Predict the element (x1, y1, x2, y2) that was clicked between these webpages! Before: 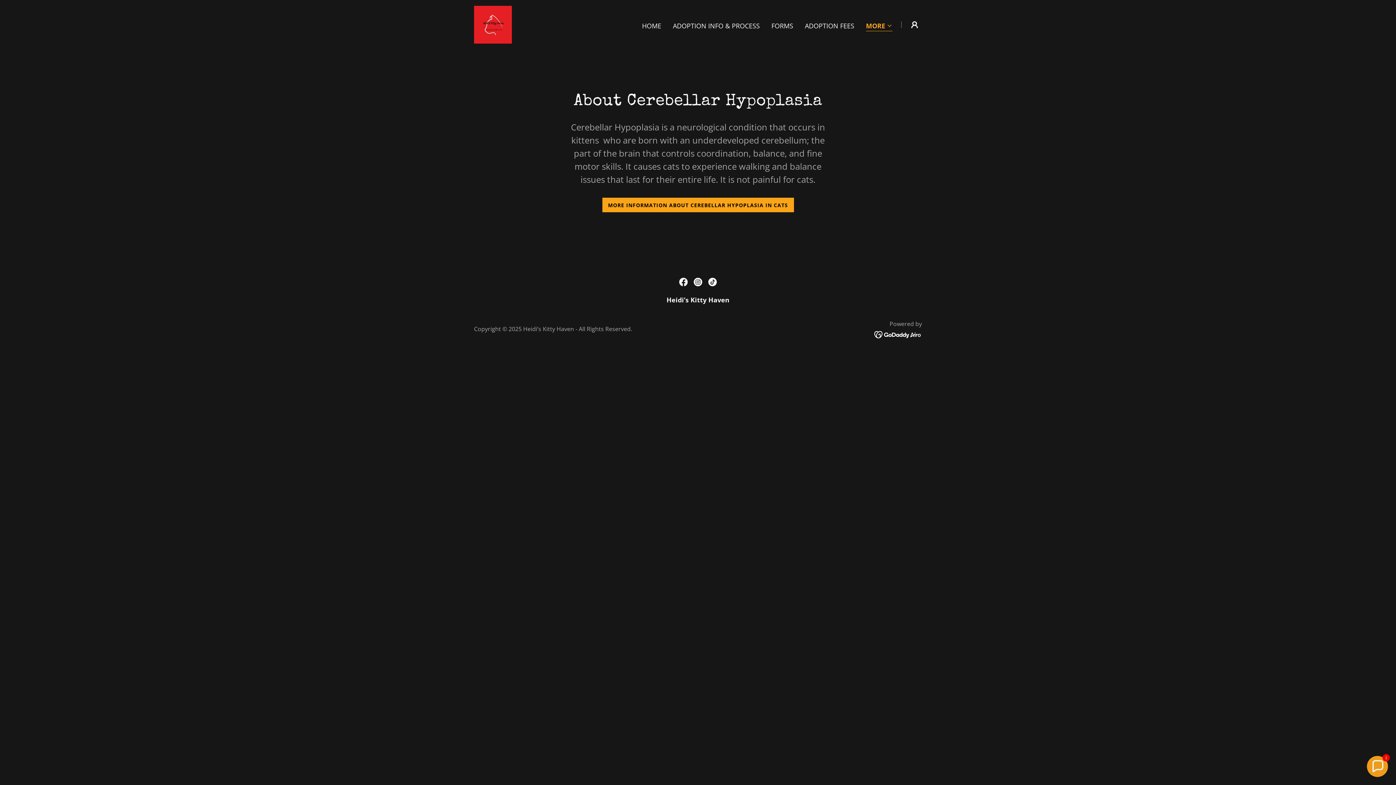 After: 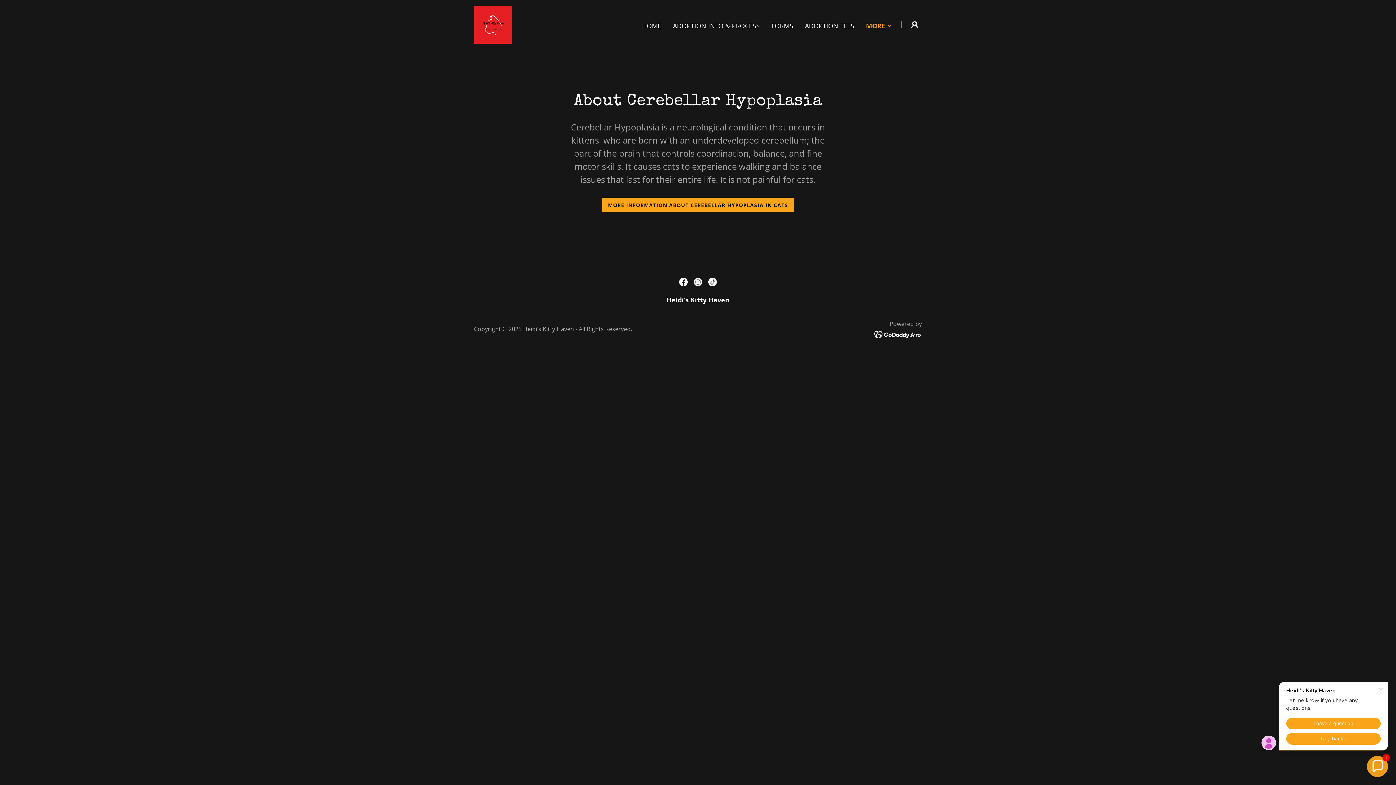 Action: bbox: (874, 329, 922, 338)